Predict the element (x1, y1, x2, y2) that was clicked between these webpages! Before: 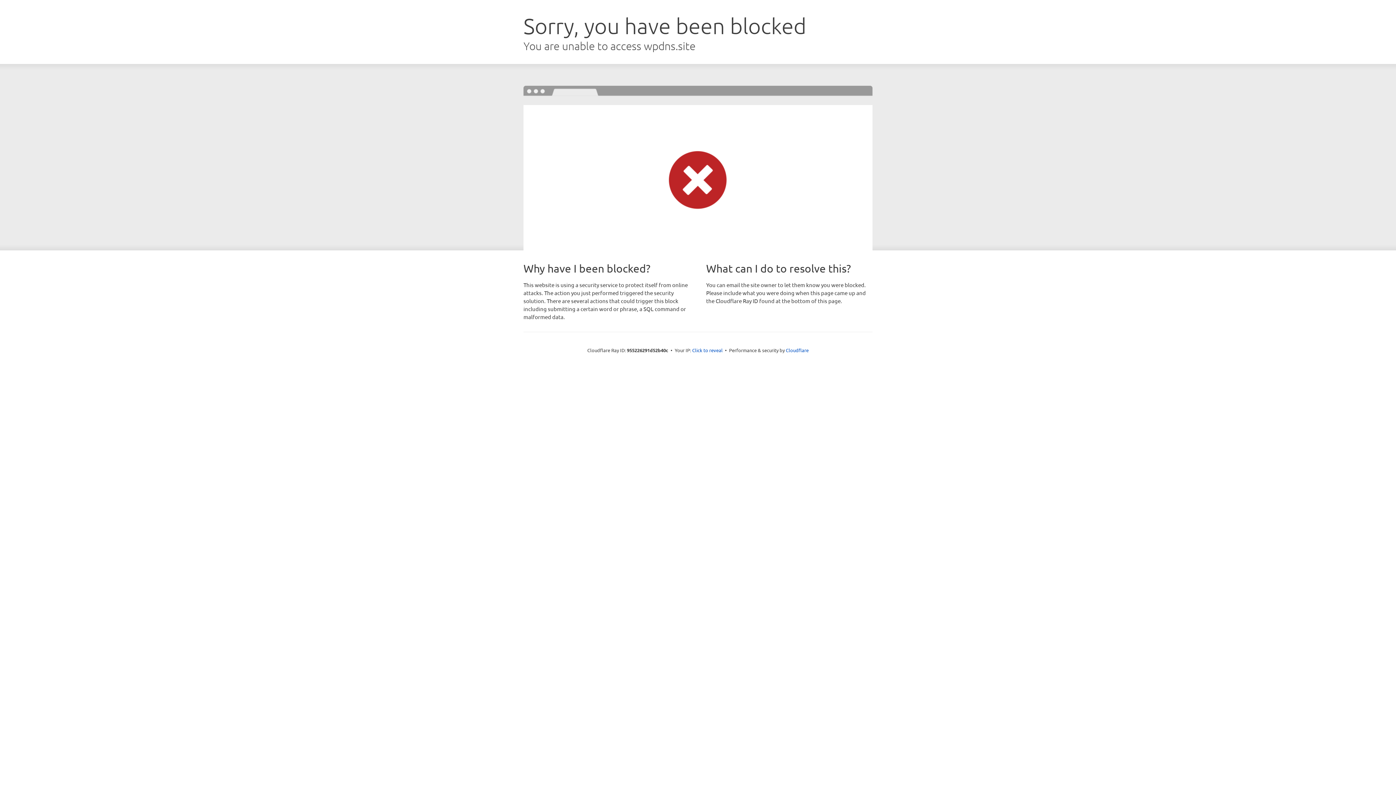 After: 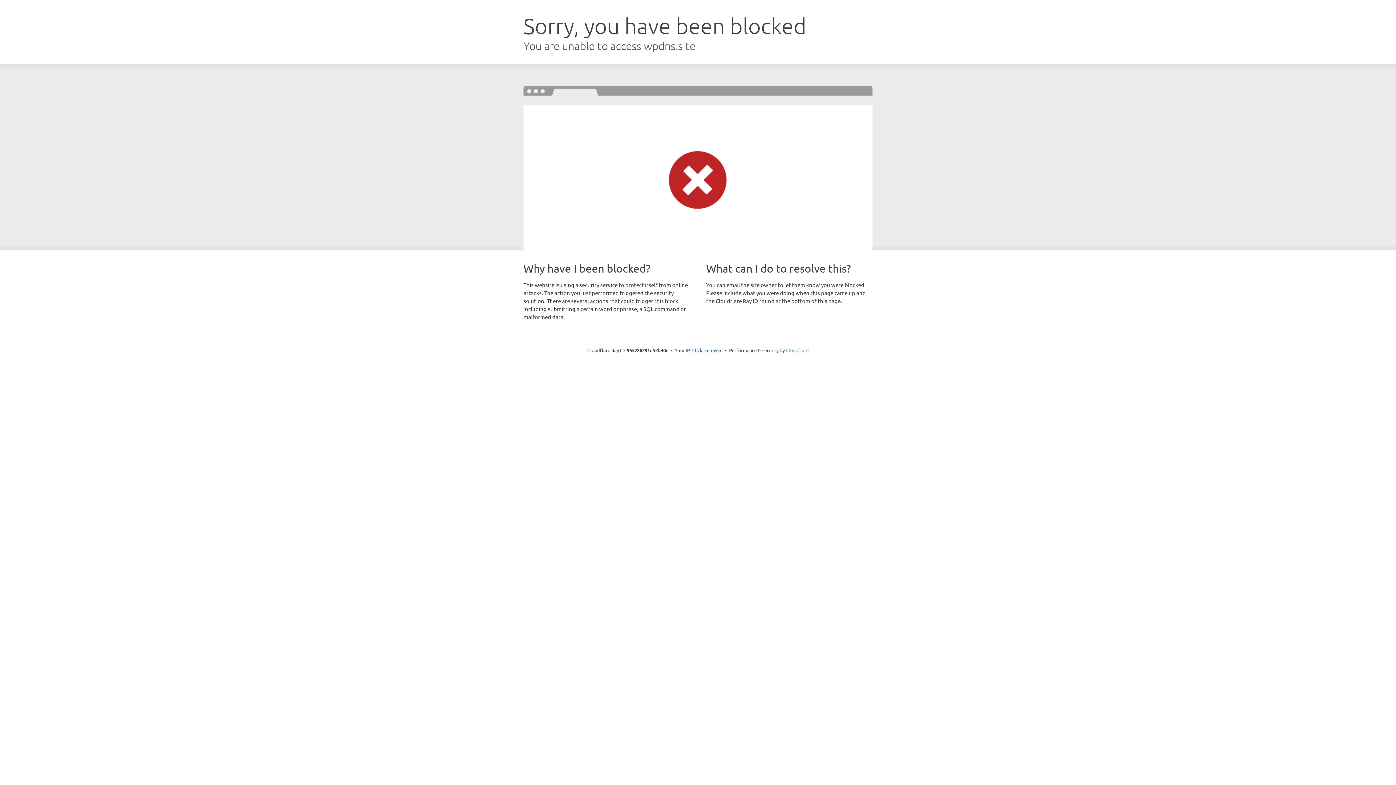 Action: label: Cloudflare bbox: (786, 347, 808, 353)